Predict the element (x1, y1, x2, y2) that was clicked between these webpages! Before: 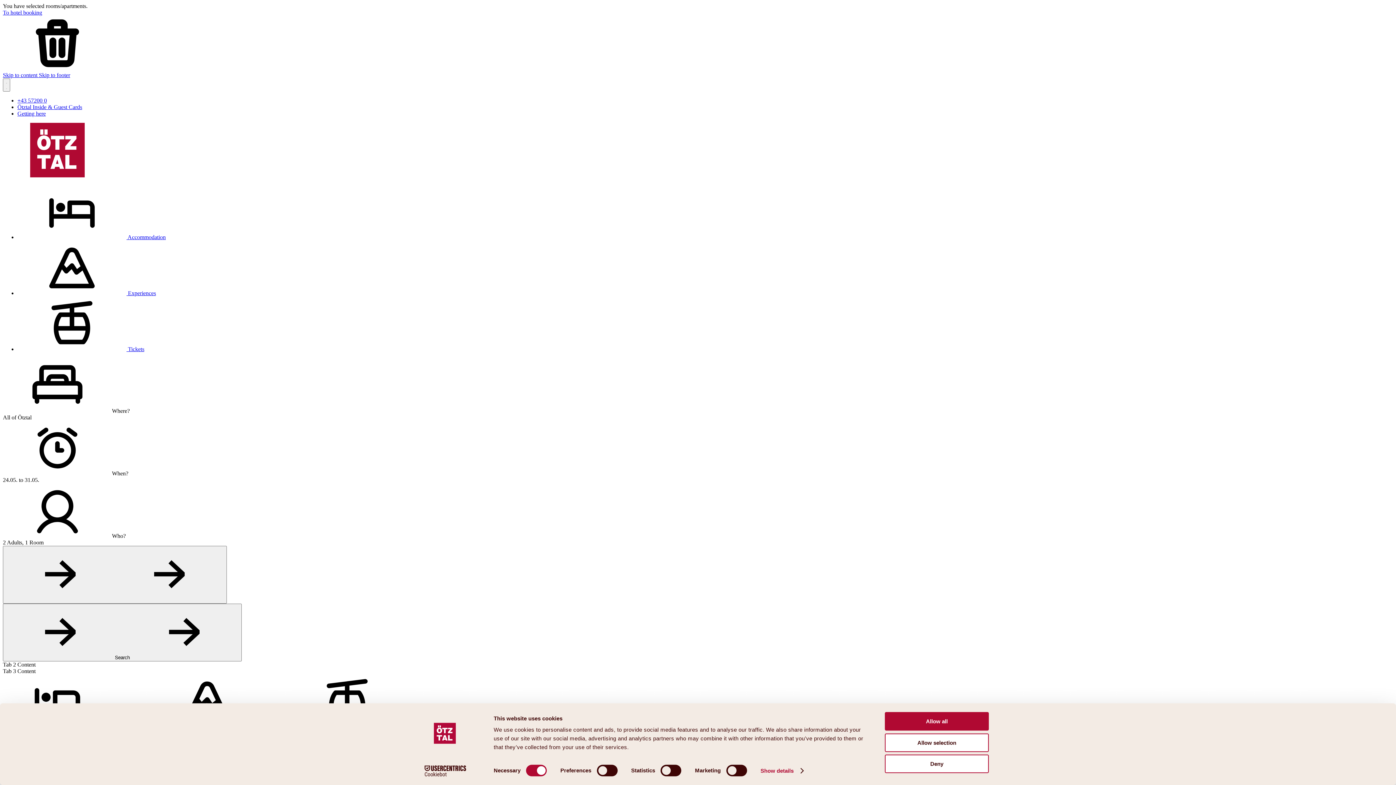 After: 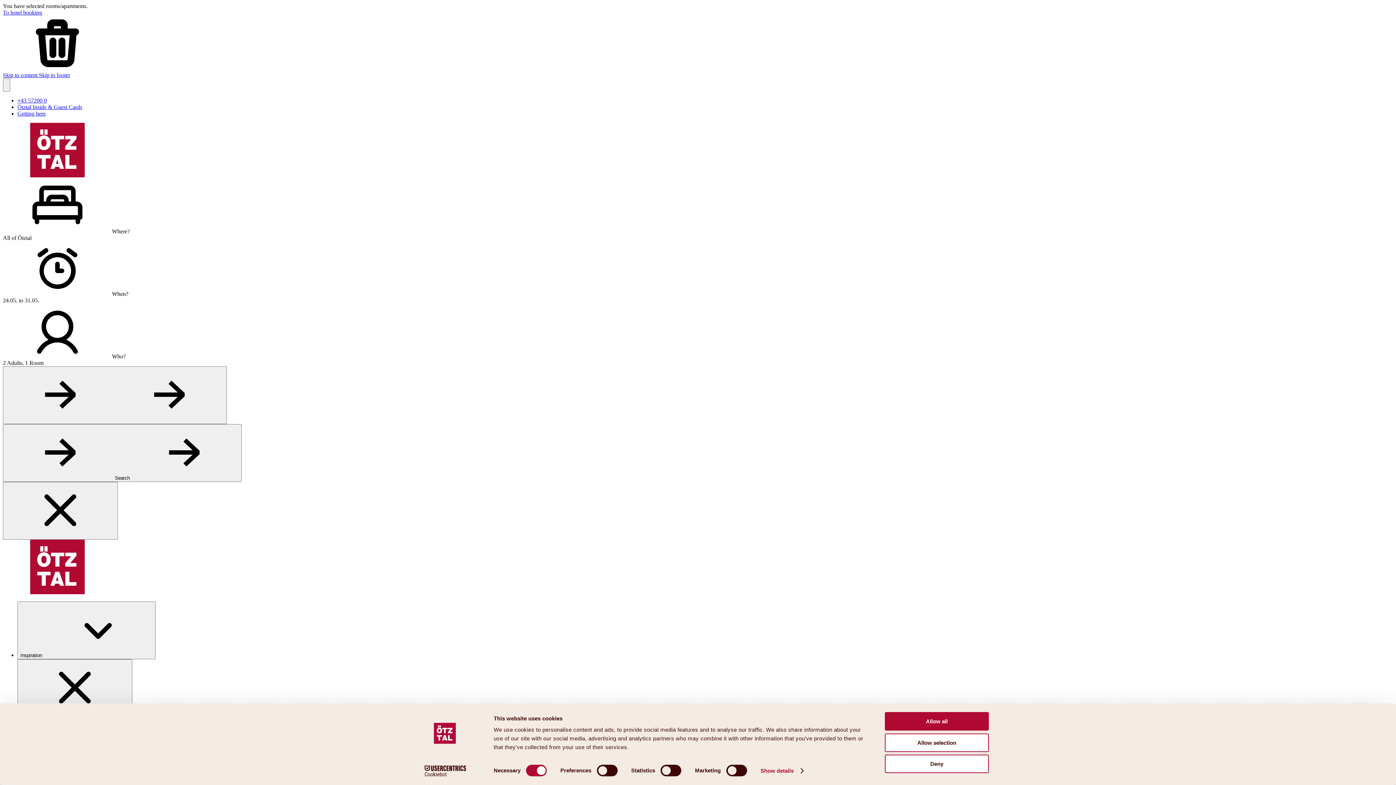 Action: bbox: (2, 546, 226, 604)